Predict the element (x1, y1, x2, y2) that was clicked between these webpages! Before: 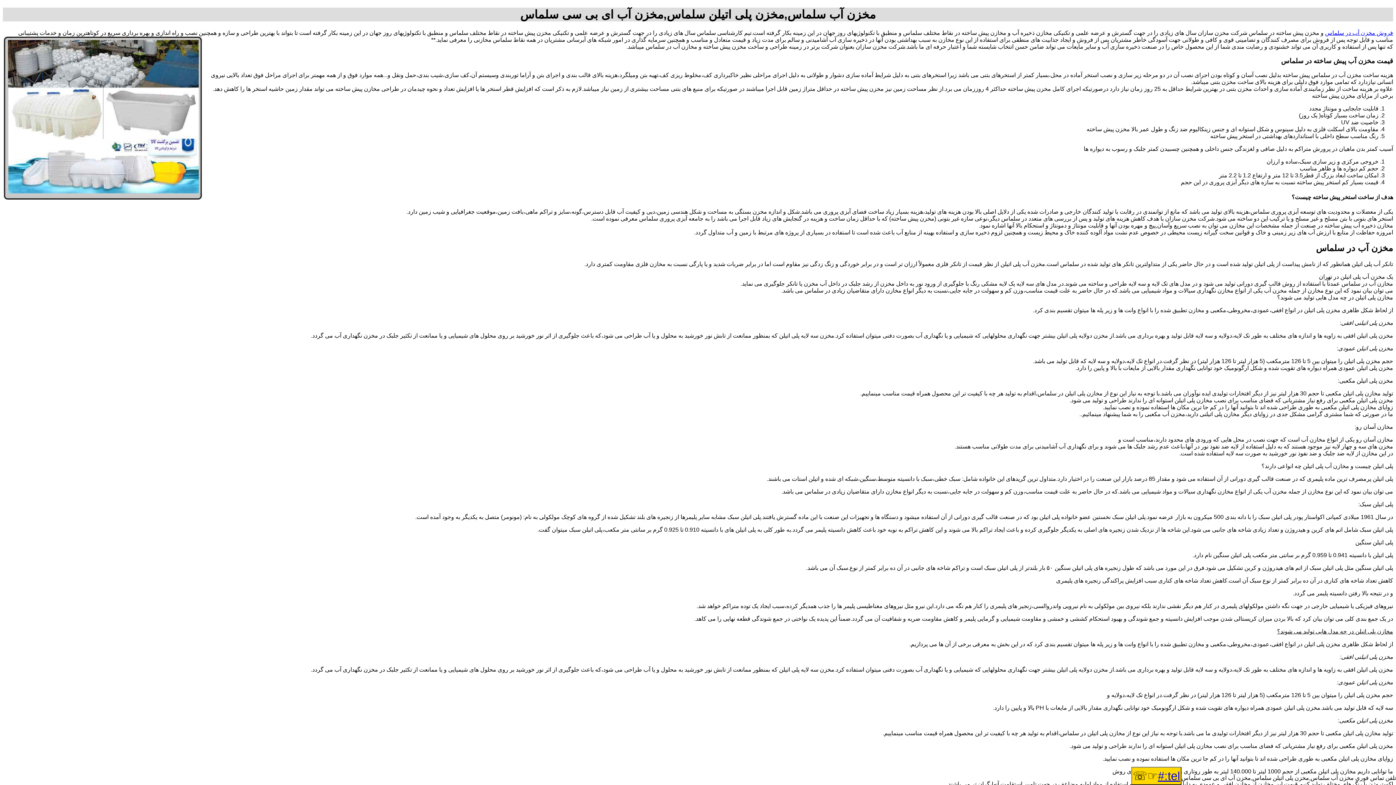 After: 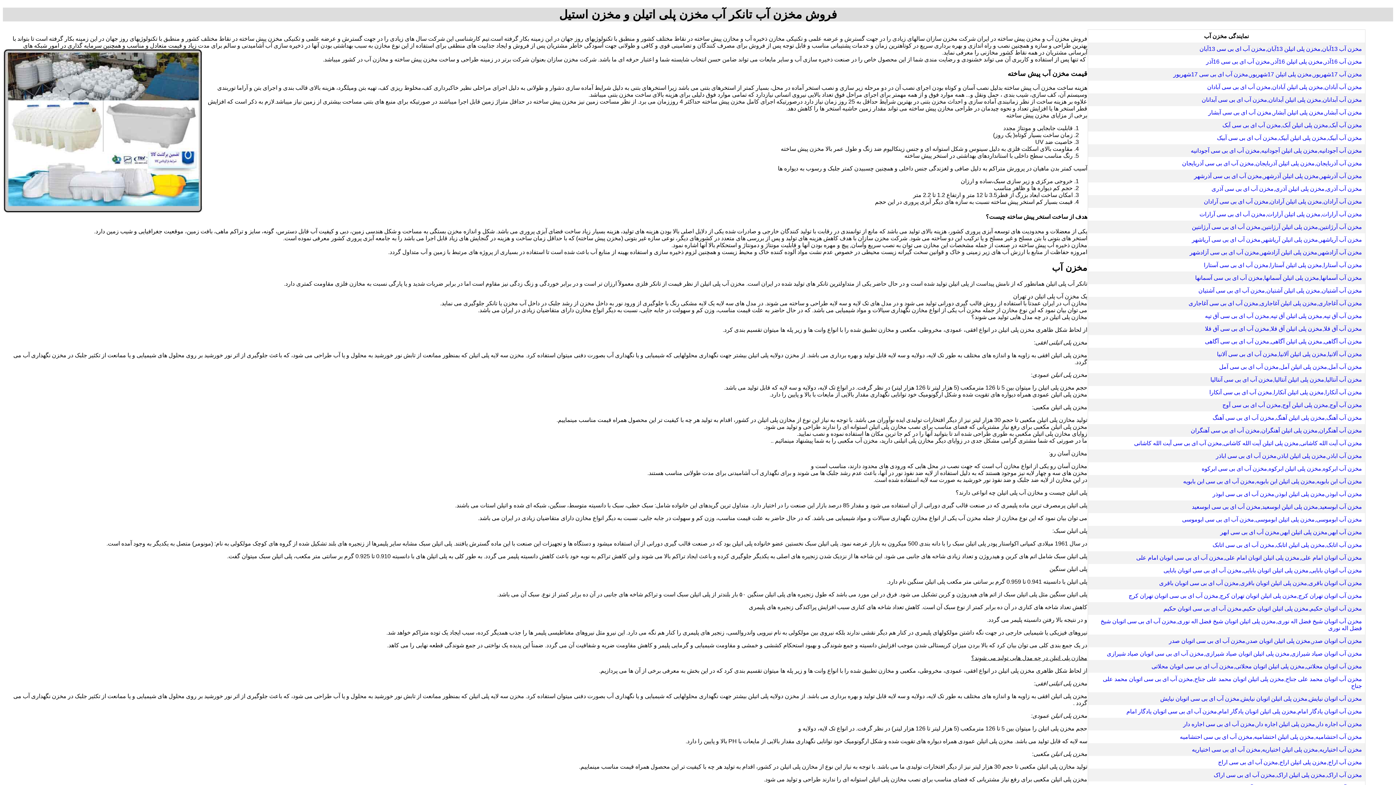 Action: bbox: (1325, 29, 1393, 35) label: فروش مخزن آب در سلماس